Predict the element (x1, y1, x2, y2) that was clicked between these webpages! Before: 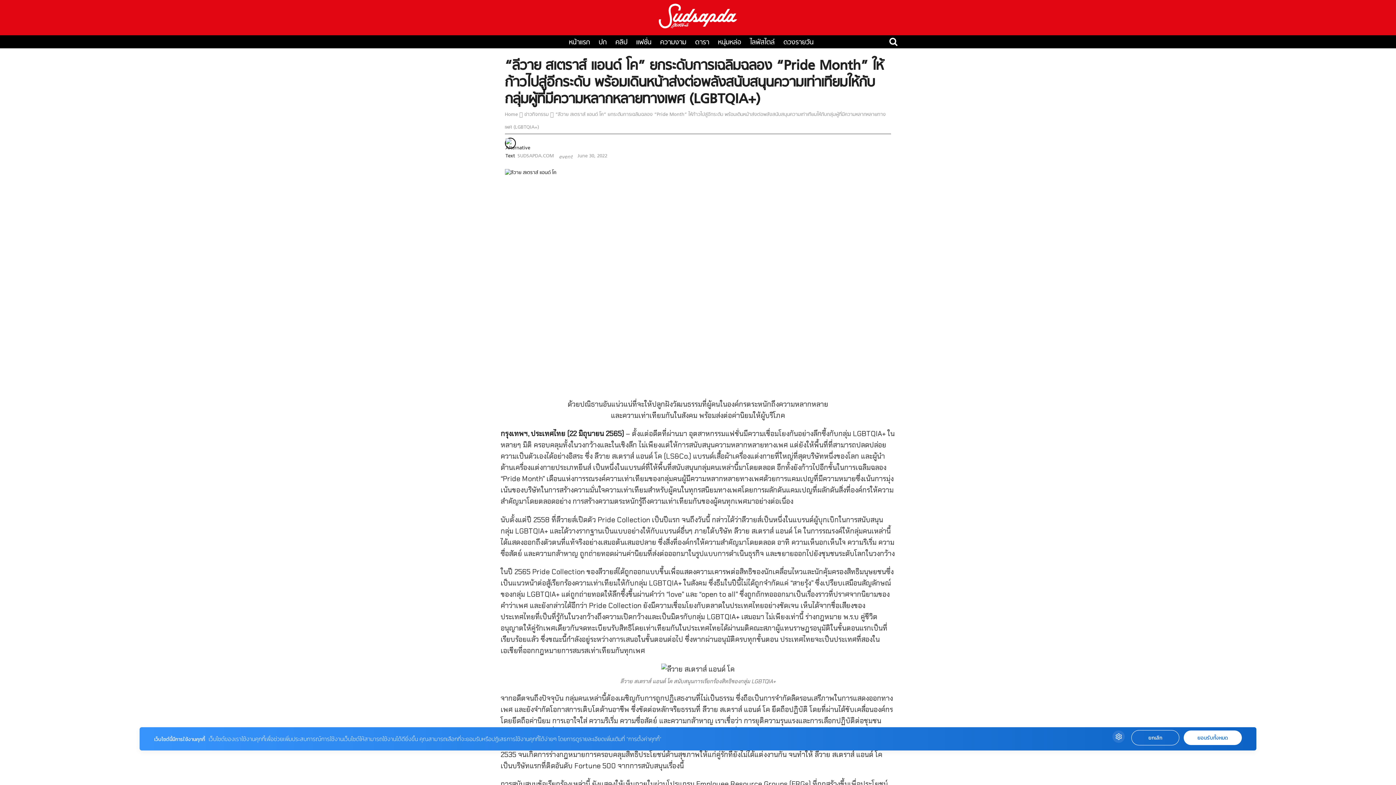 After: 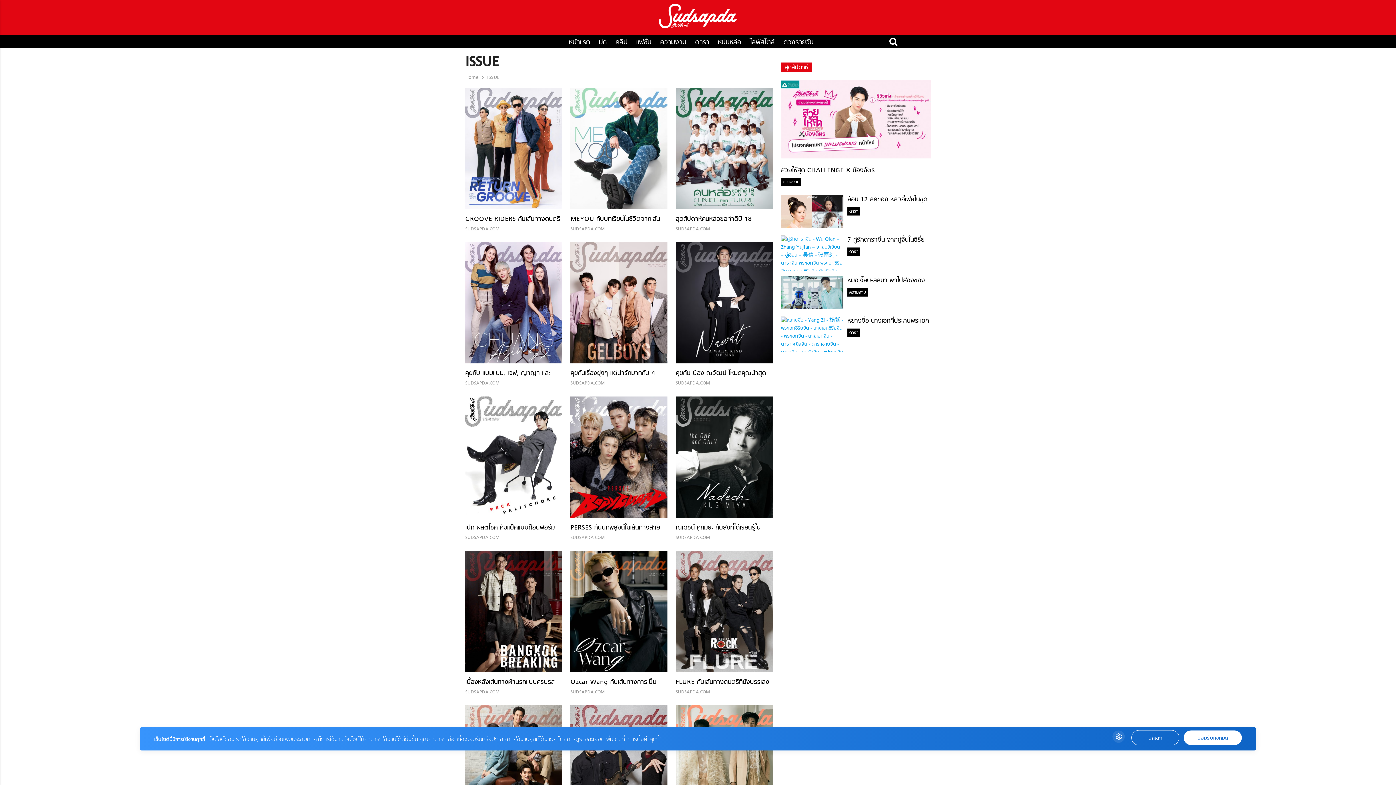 Action: label: ปก bbox: (595, 37, 610, 47)